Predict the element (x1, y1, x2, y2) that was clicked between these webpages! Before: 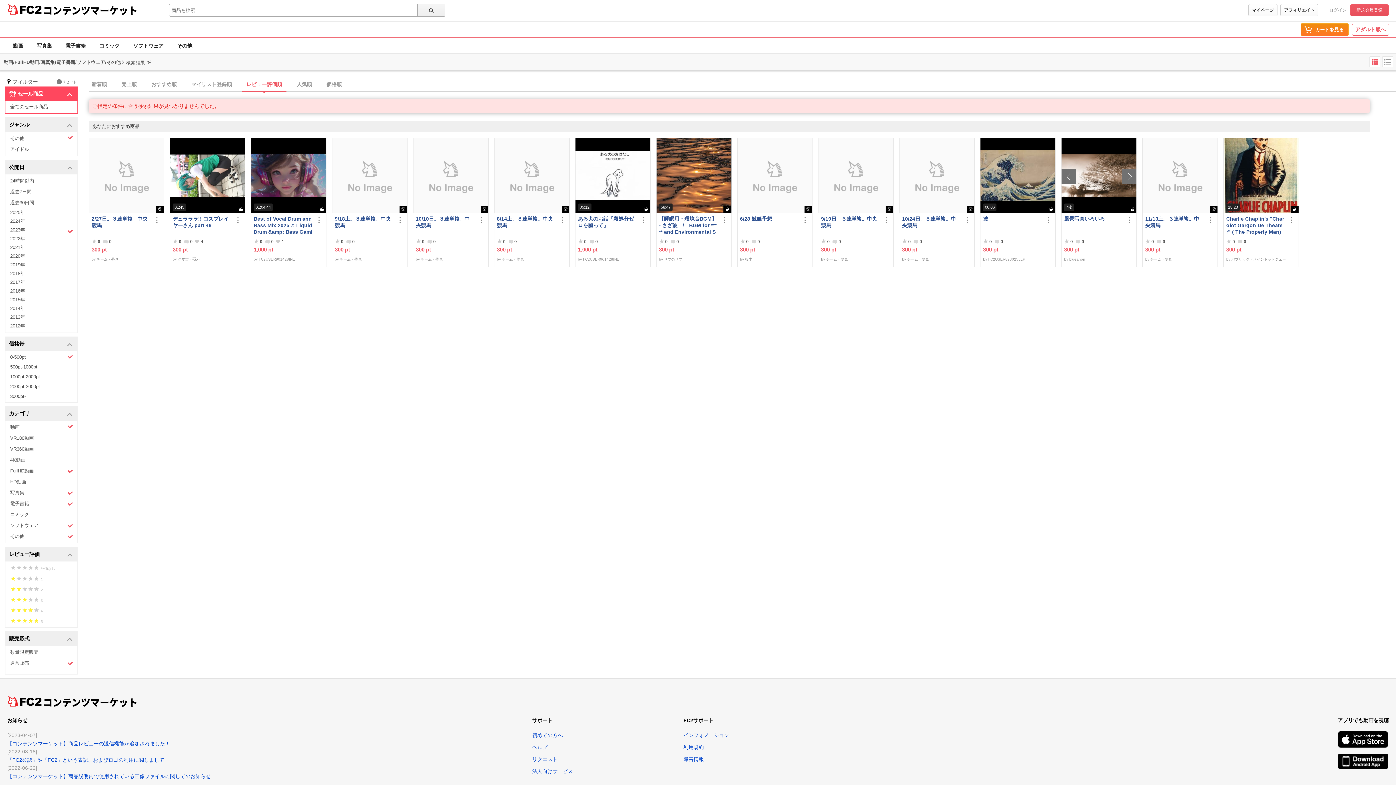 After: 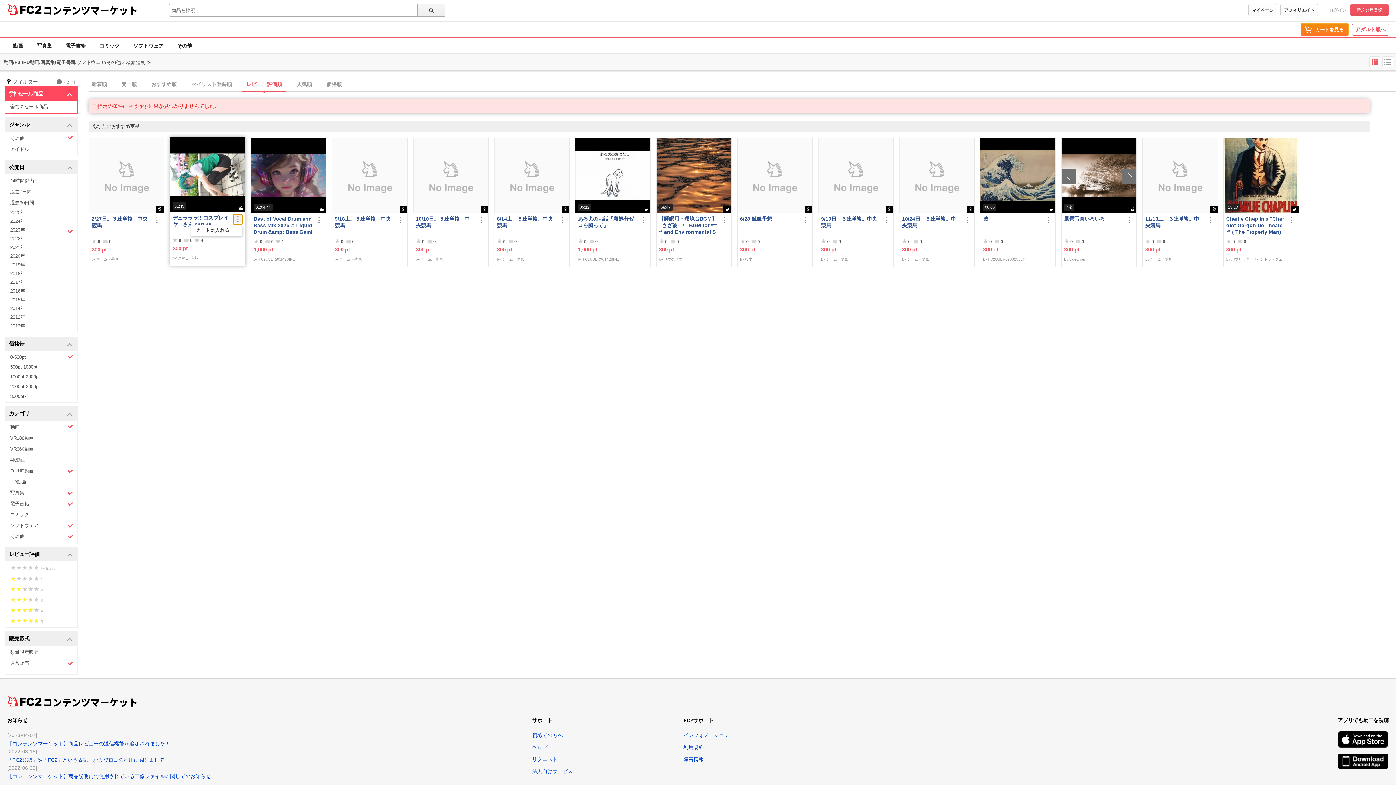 Action: bbox: (233, 215, 242, 224)